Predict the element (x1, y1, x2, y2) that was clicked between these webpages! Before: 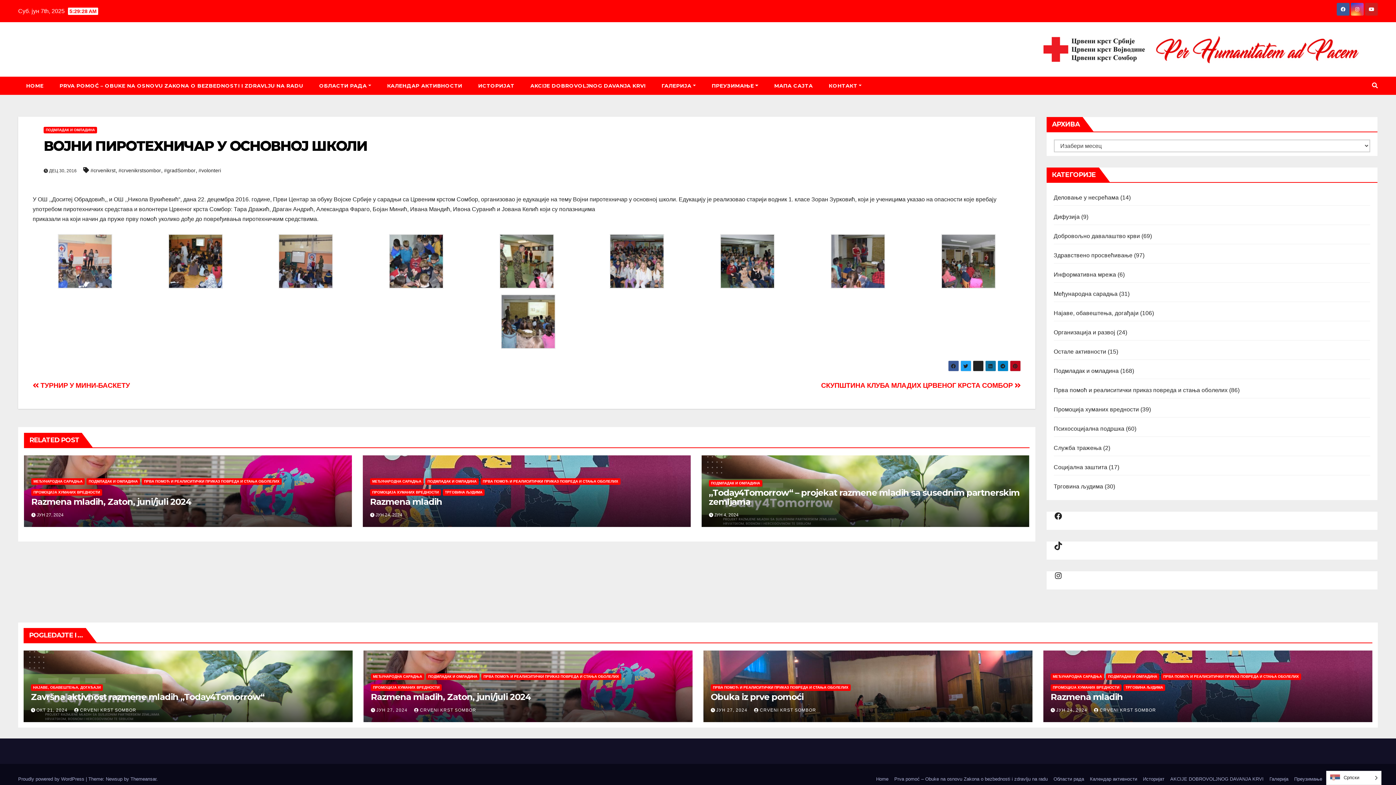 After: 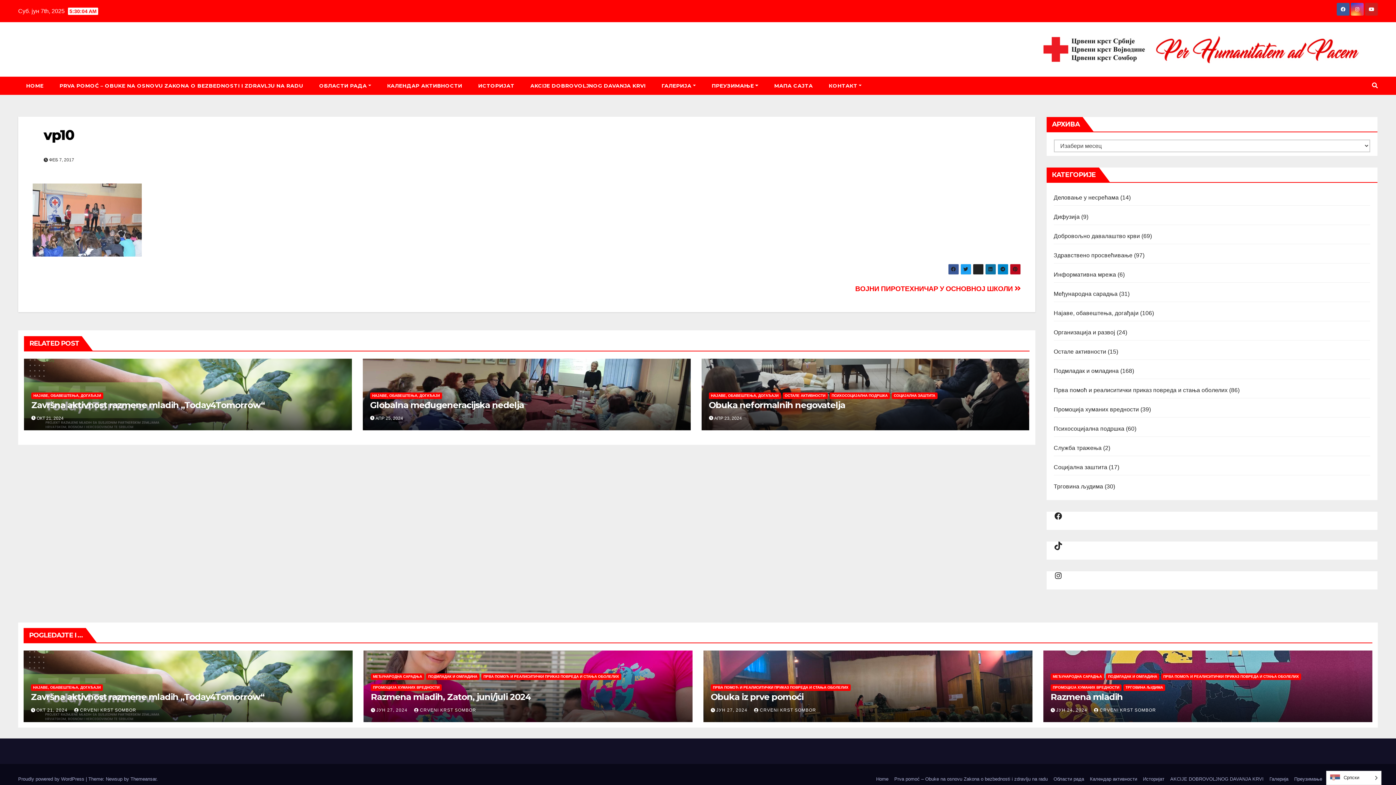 Action: bbox: (32, 234, 137, 288)